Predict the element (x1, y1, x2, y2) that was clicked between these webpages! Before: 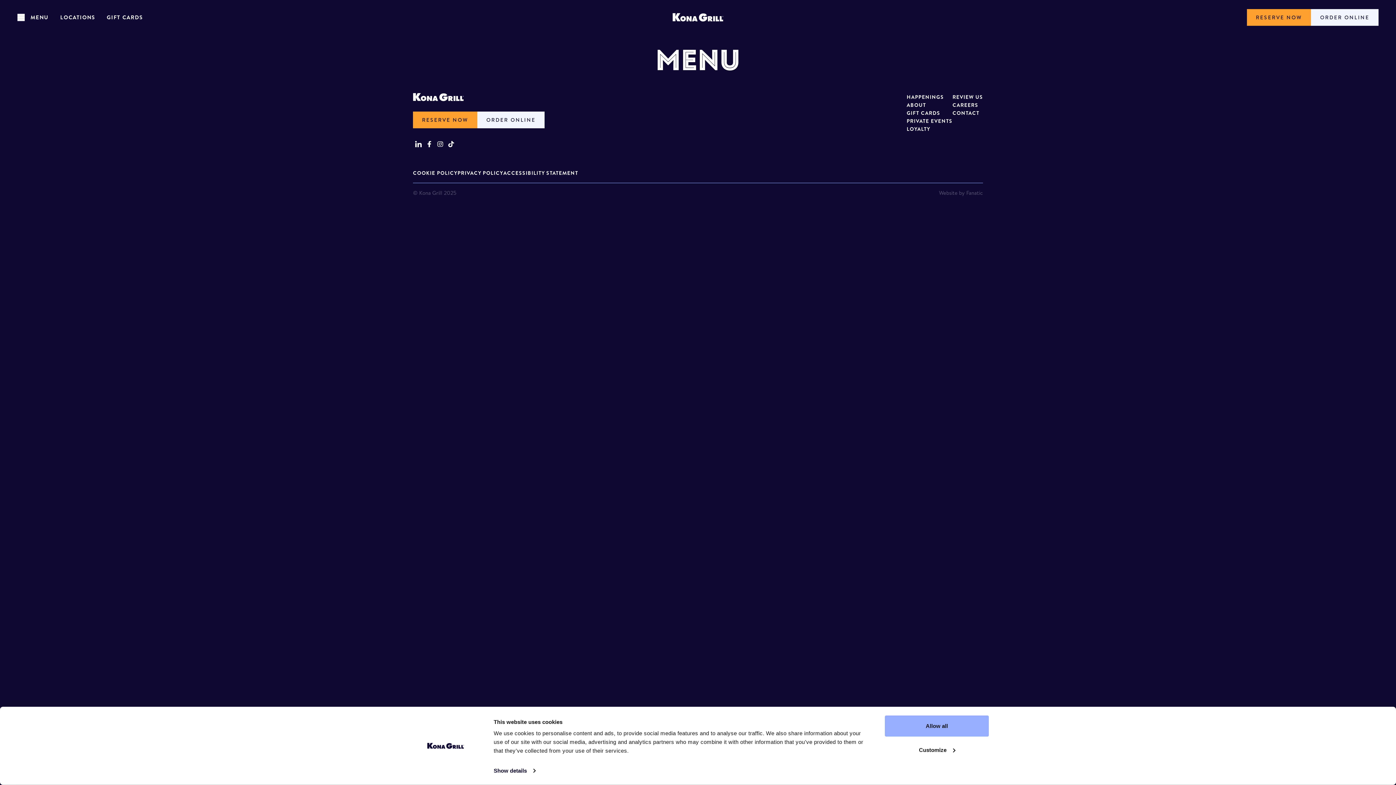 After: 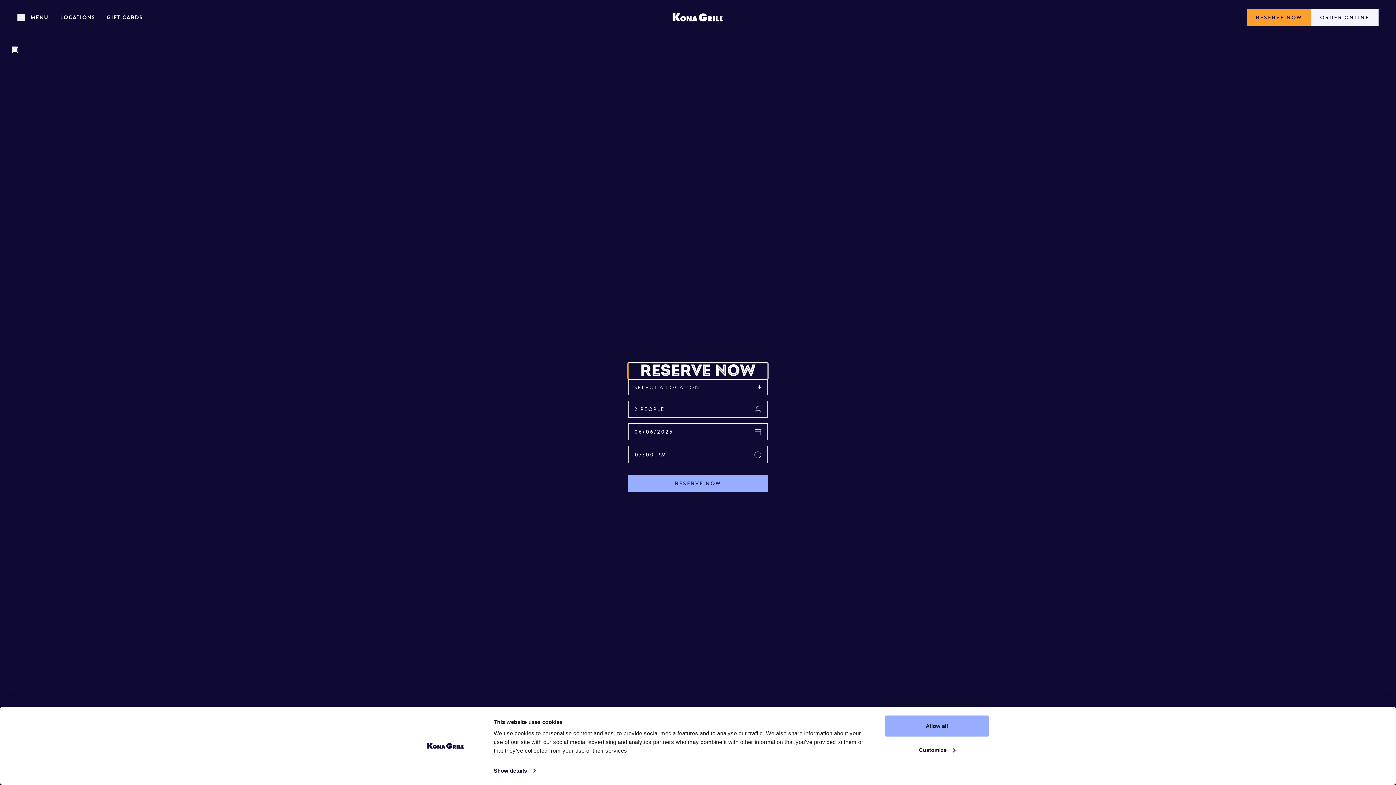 Action: label: RESERVE NOW bbox: (413, 111, 477, 128)